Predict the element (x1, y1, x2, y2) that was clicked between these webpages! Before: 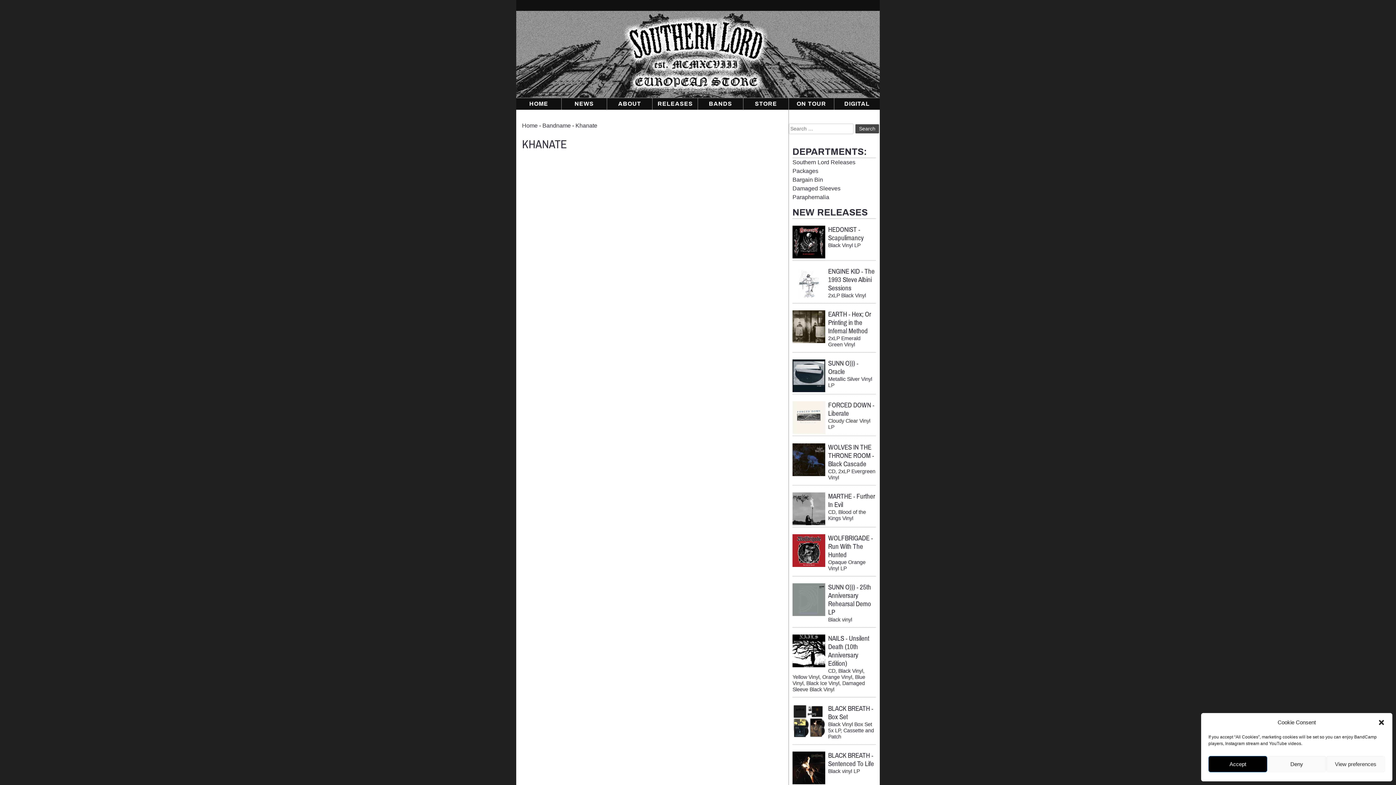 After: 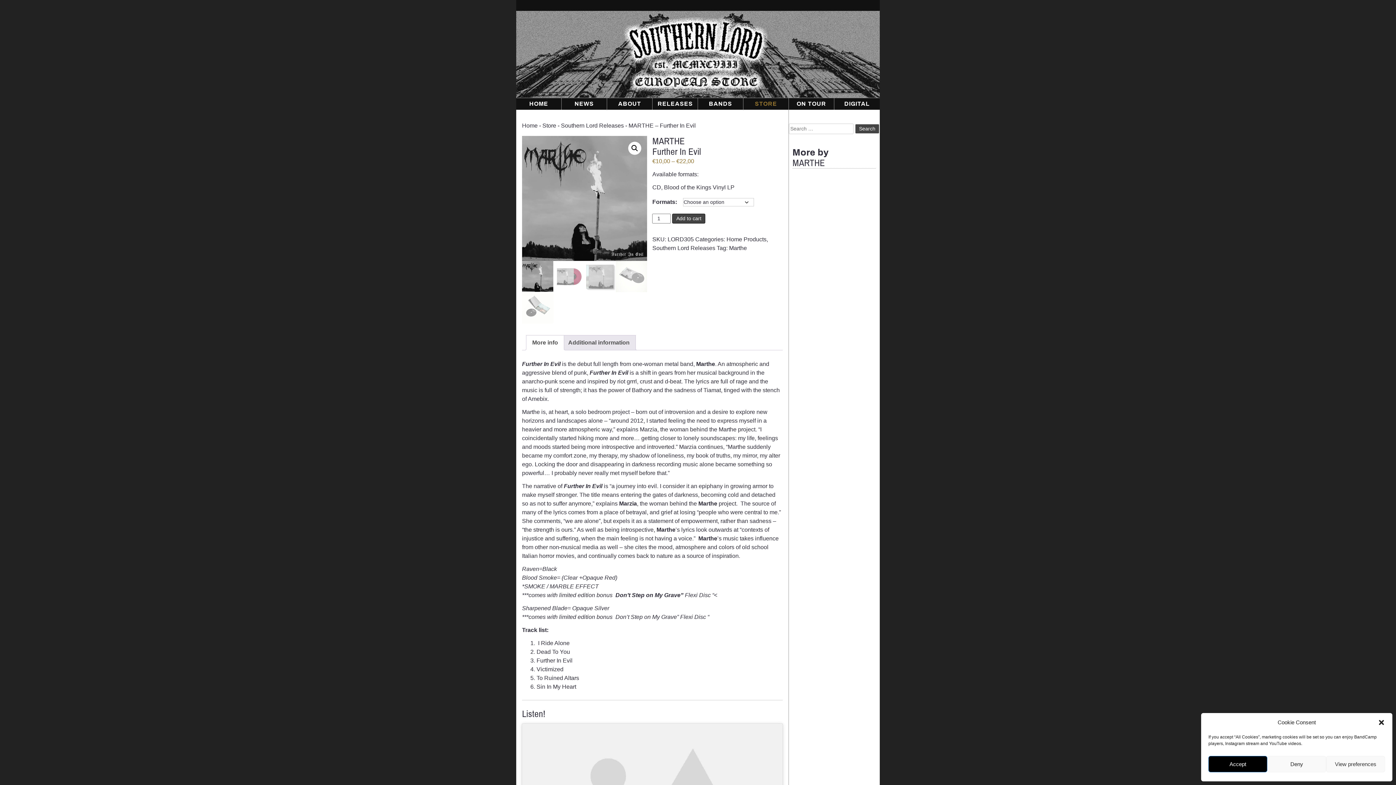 Action: bbox: (828, 493, 875, 508) label: MARTHE - Further In Evil